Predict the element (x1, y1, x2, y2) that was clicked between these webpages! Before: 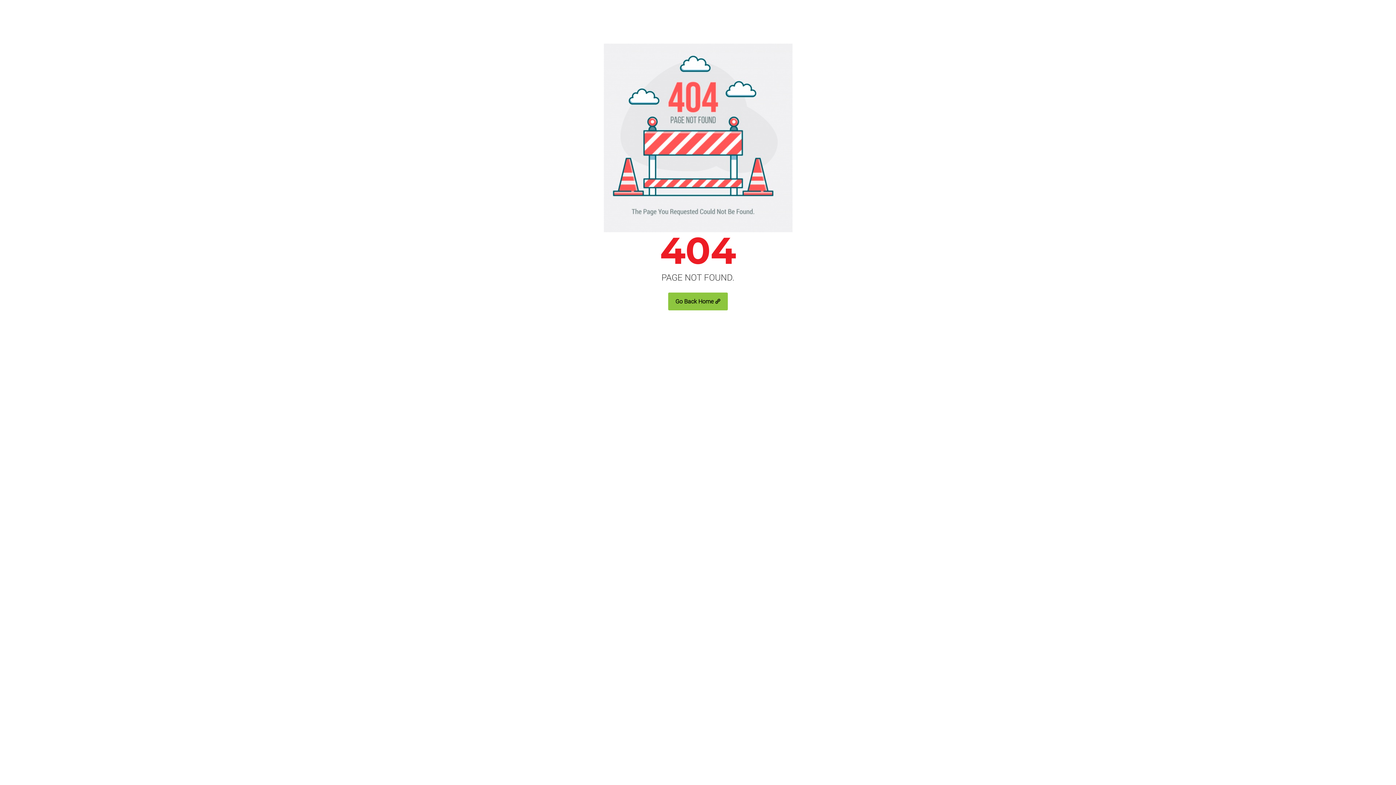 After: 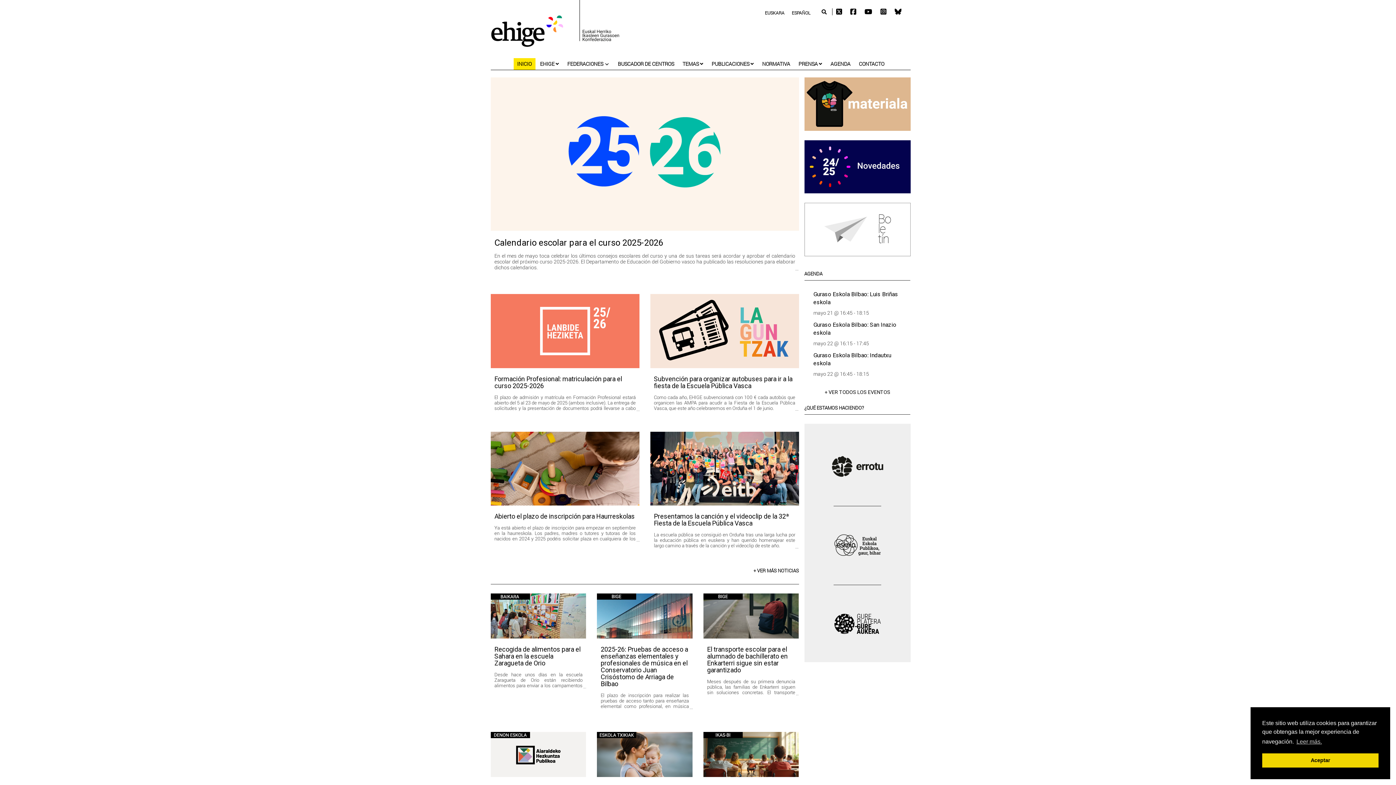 Action: label: Go Back Home bbox: (668, 292, 728, 310)